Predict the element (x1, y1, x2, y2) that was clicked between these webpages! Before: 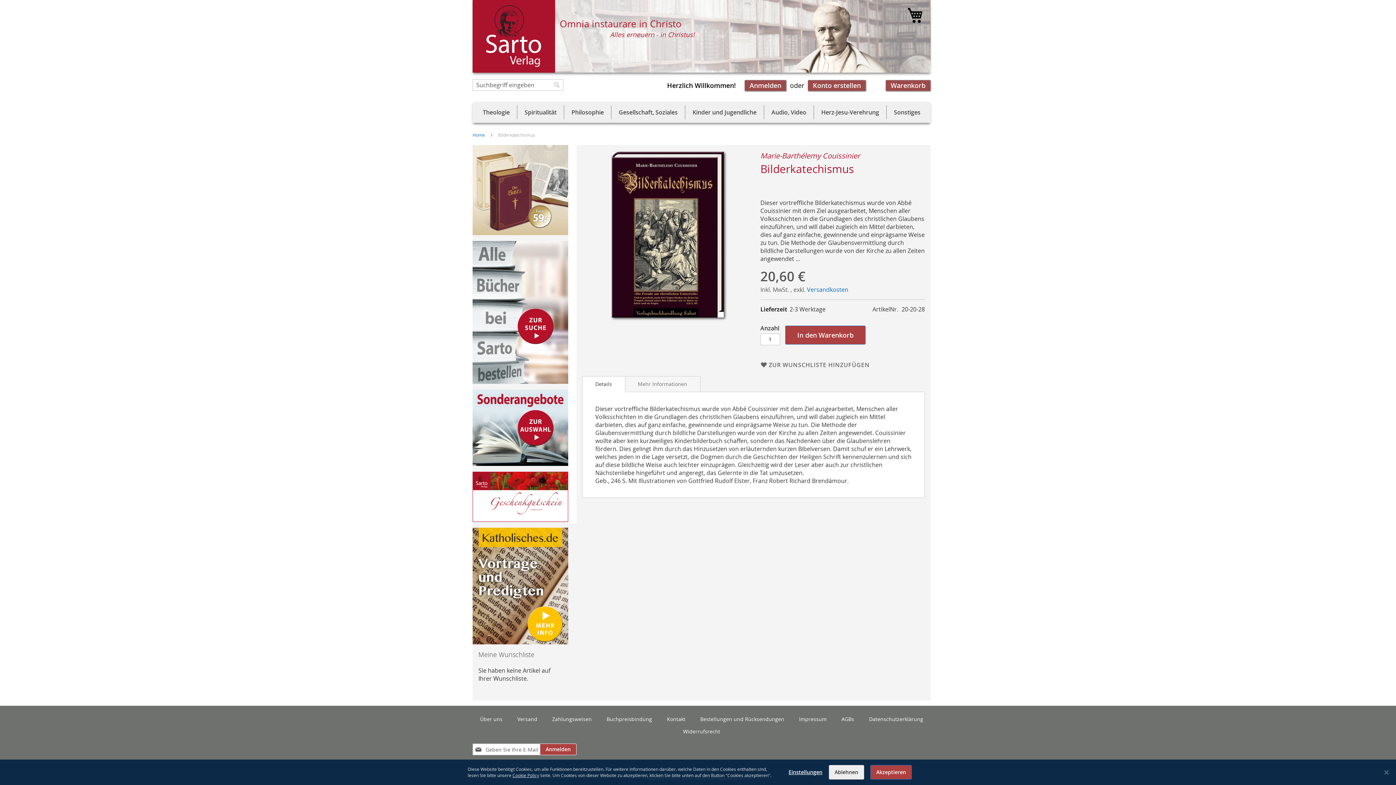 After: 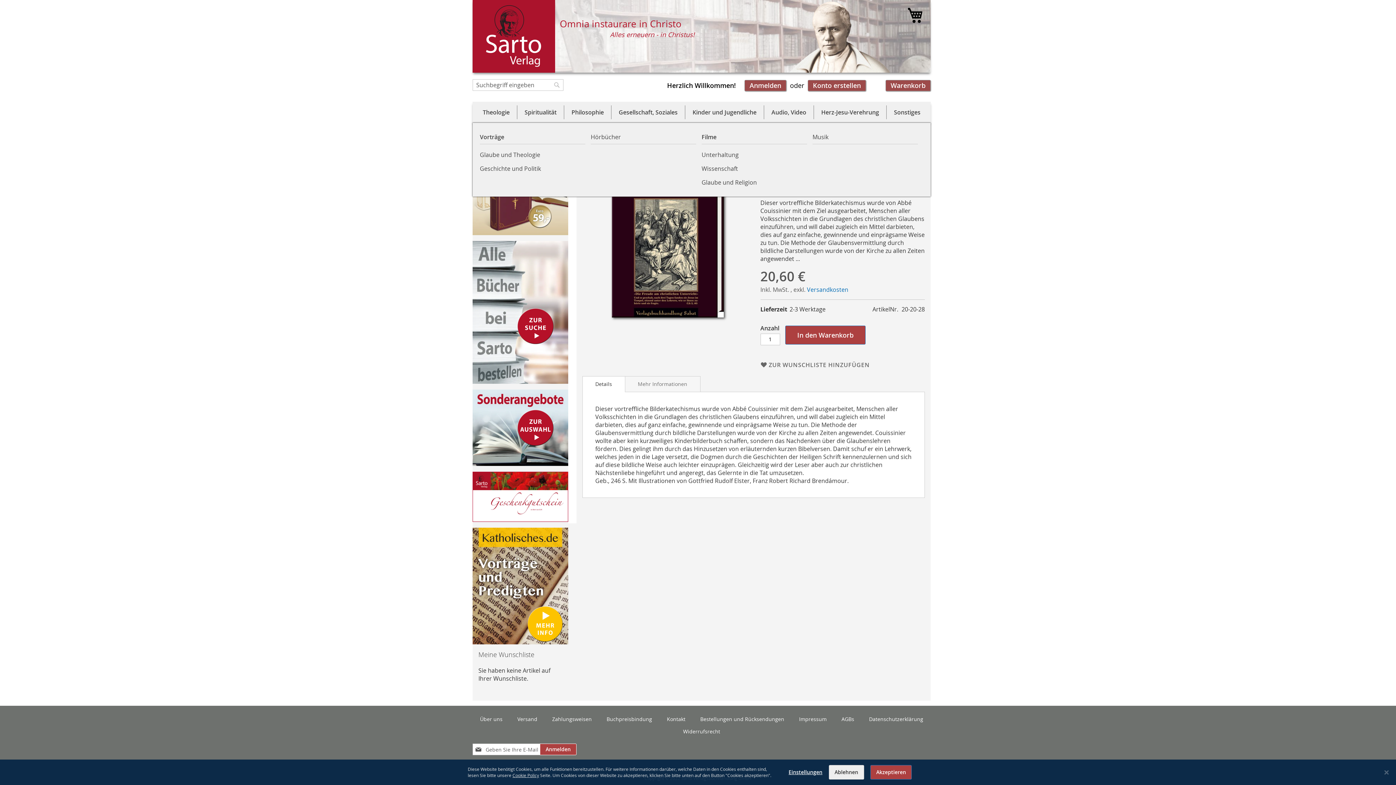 Action: bbox: (770, 105, 808, 119) label: Audio, Video